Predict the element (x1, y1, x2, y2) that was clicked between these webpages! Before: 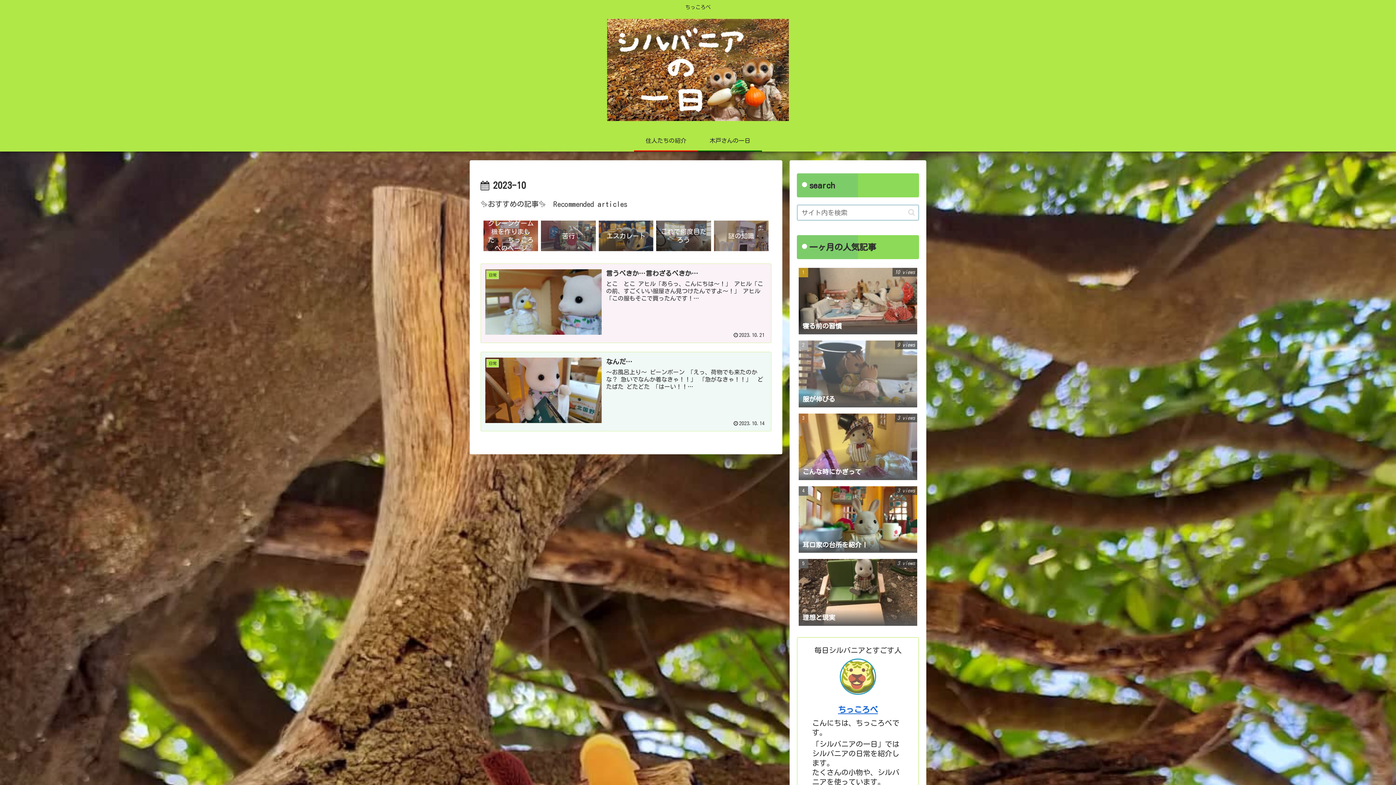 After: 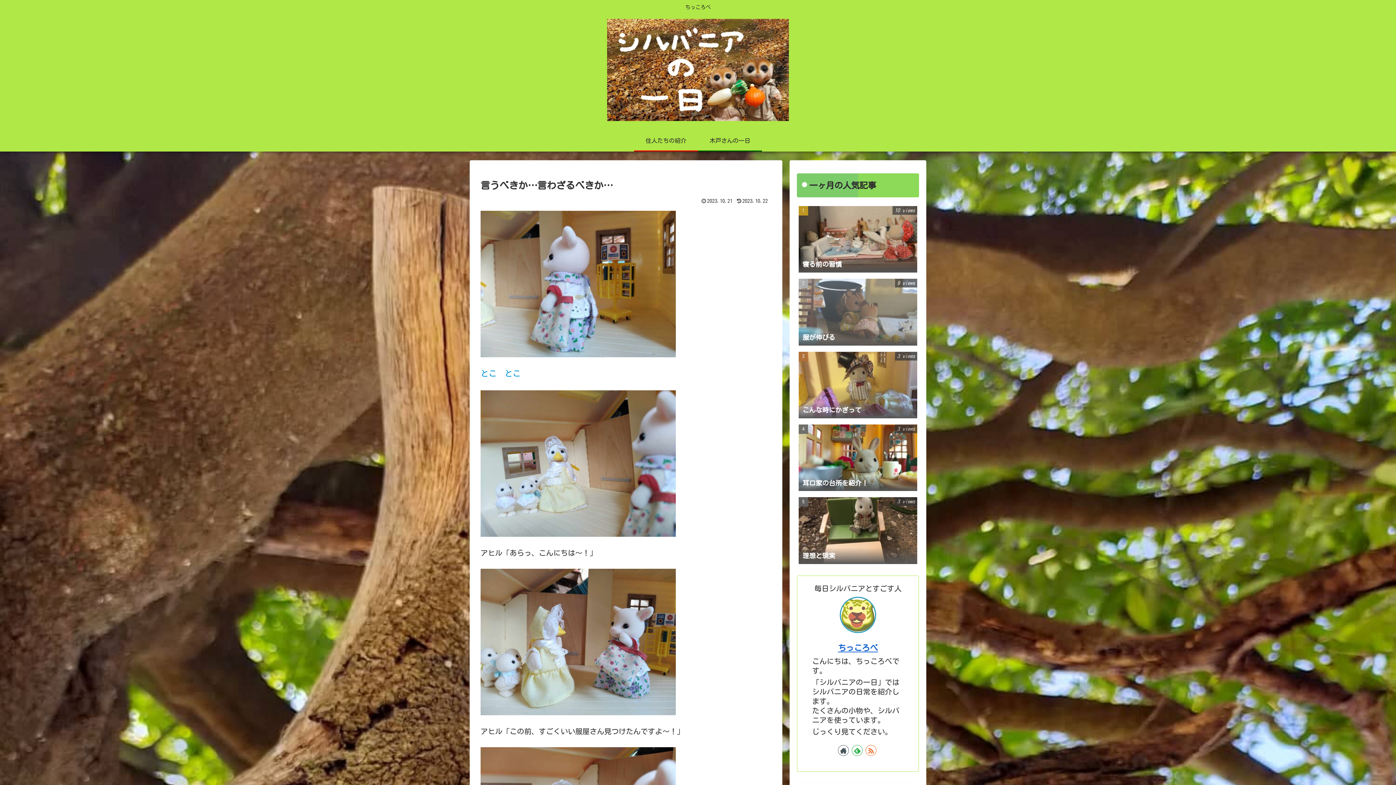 Action: label: 日常
言うべきか…言わざるべきか…
とこ　とこ アヒル「あらっ、こんにちは～！」 アヒル「この前、すごくいい服屋さん見つけたんですよ～！」 アヒル「この服もそこで買ったんです！…
2023.10.21 bbox: (480, 263, 771, 343)